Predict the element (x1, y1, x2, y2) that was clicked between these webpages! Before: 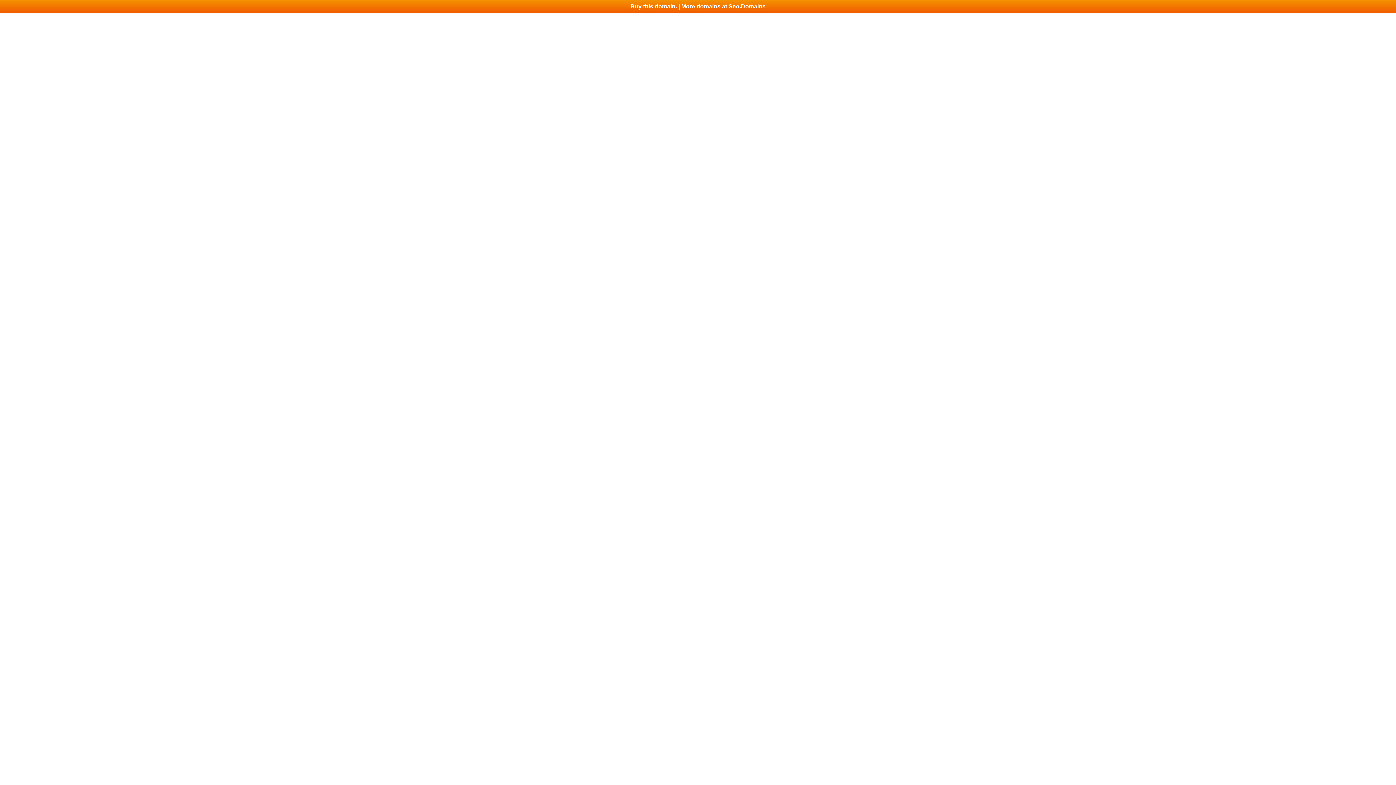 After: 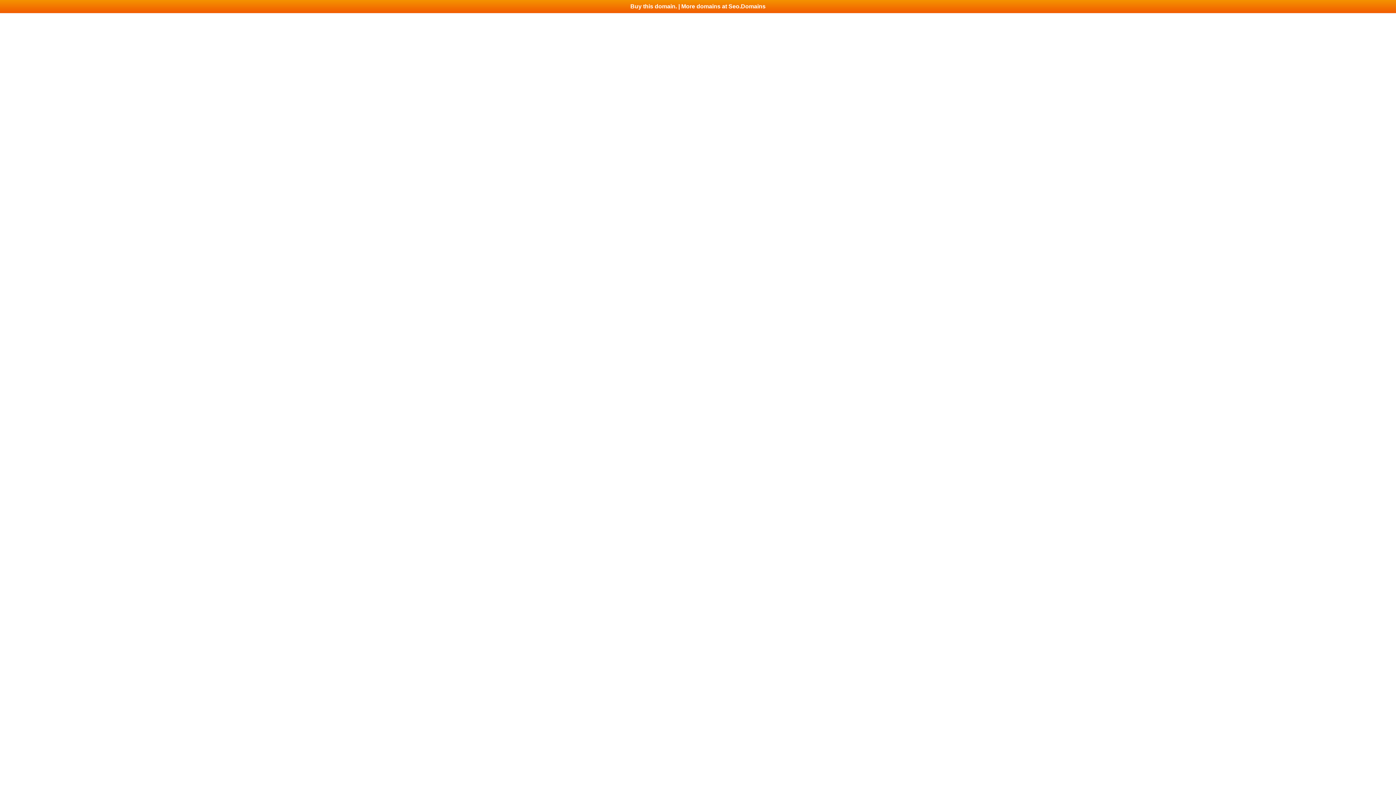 Action: label: Buy this domain. | More domains at Seo.Domains bbox: (0, 0, 1396, 13)